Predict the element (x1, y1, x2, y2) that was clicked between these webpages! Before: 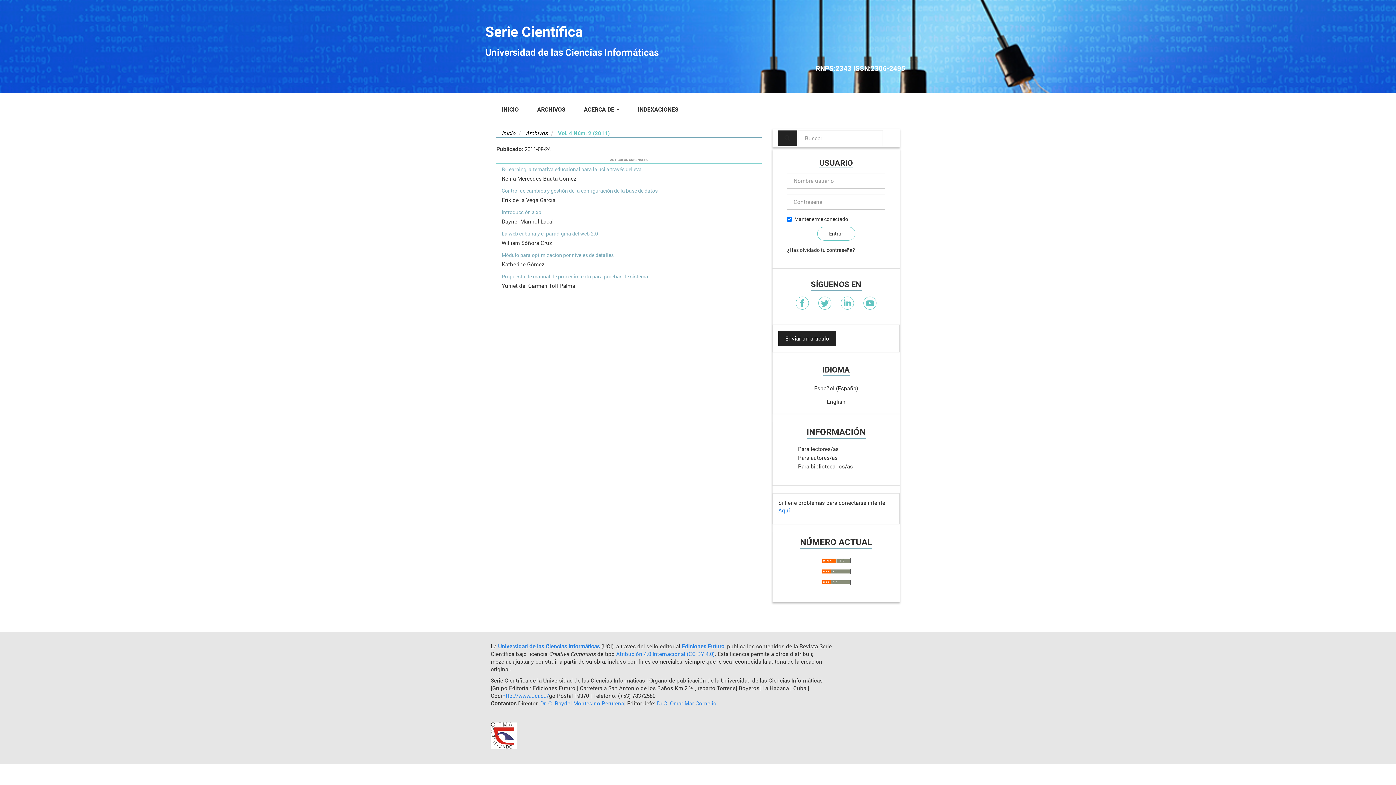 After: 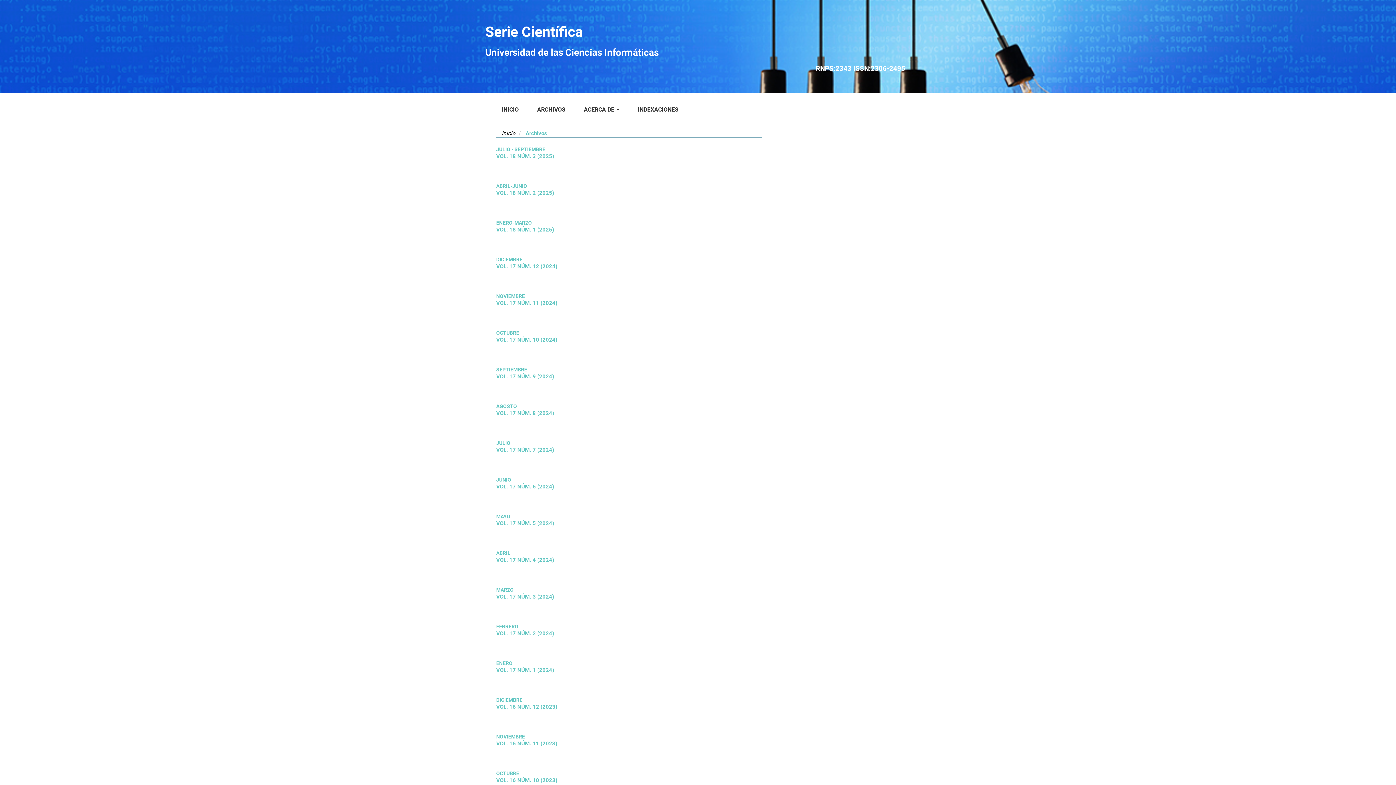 Action: bbox: (531, 100, 571, 118) label: ARCHIVOS